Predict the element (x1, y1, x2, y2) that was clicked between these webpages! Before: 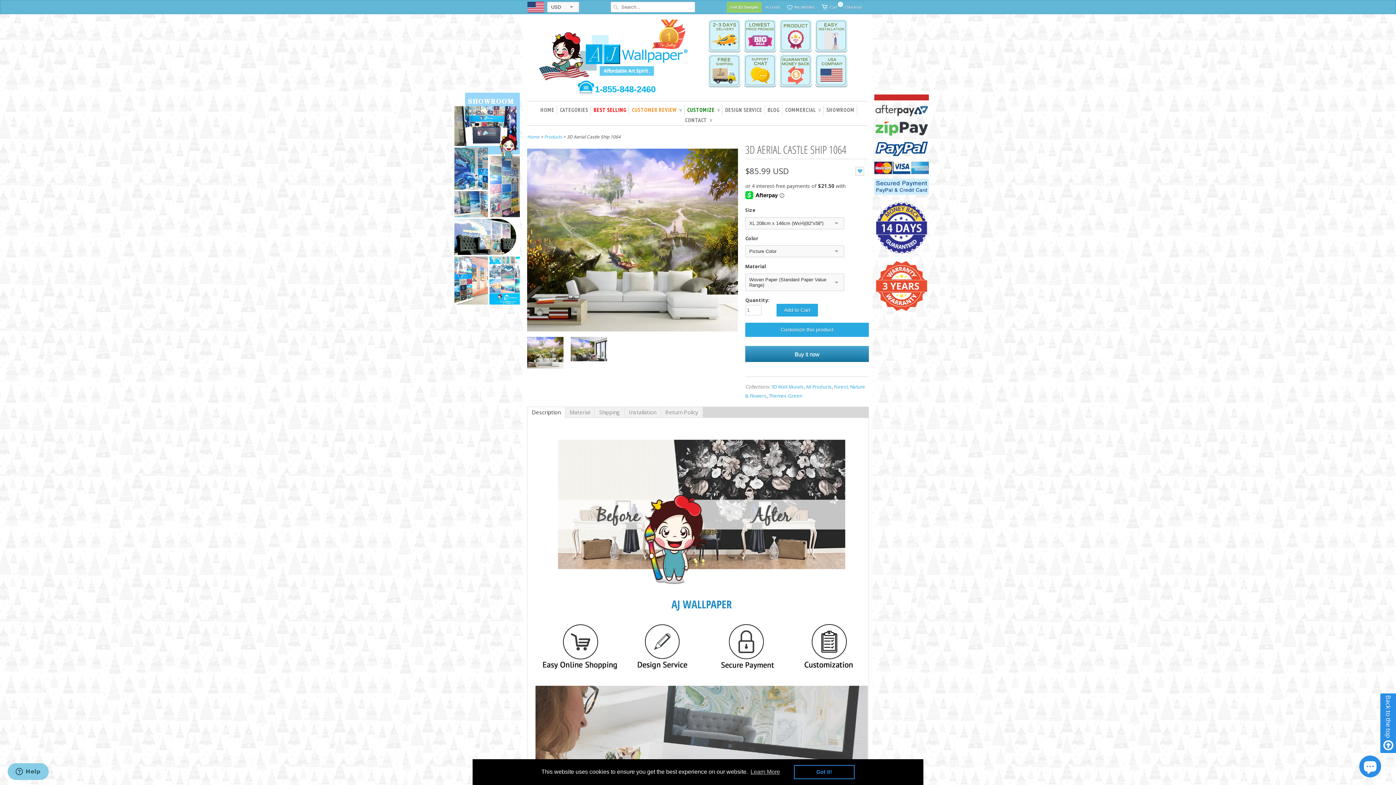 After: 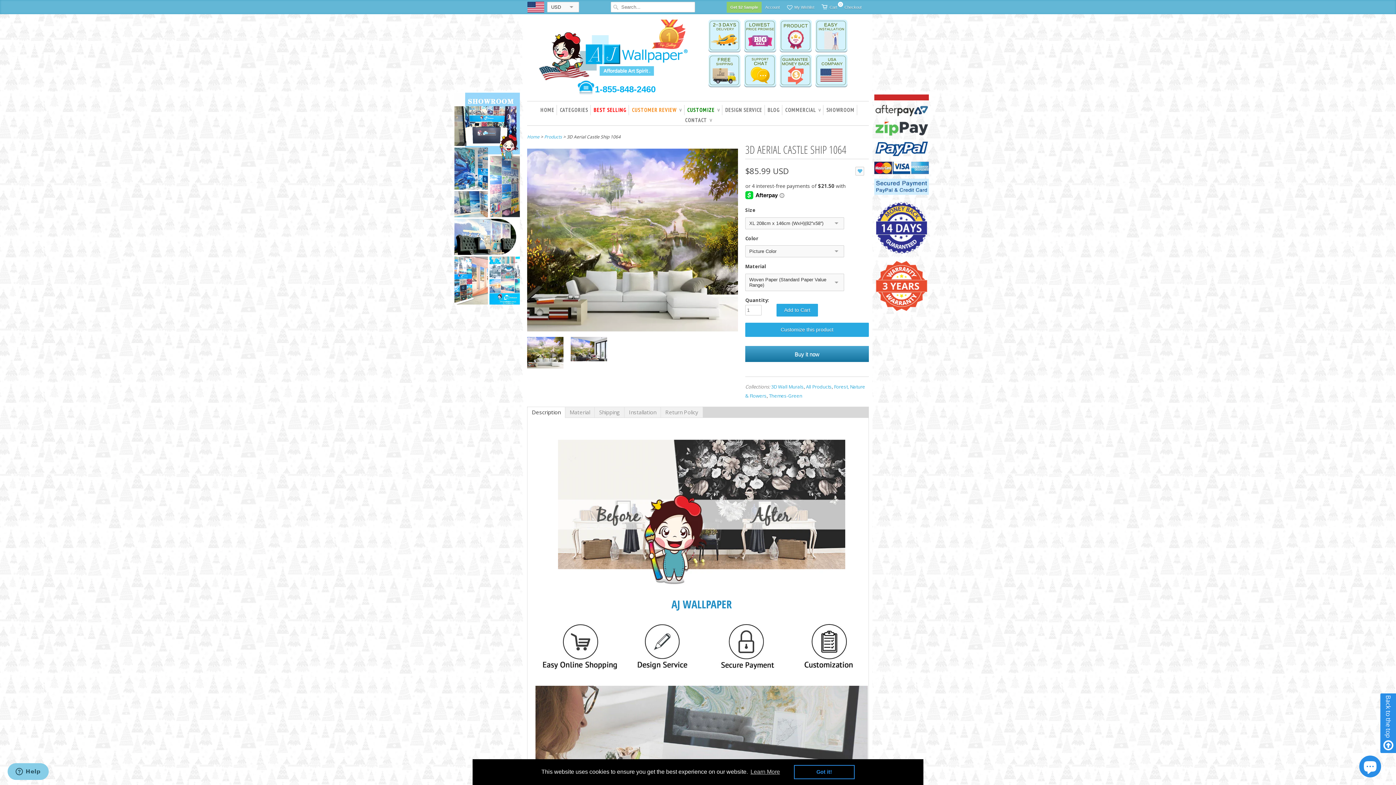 Action: bbox: (1380, 693, 1396, 753) label: Back to the top 